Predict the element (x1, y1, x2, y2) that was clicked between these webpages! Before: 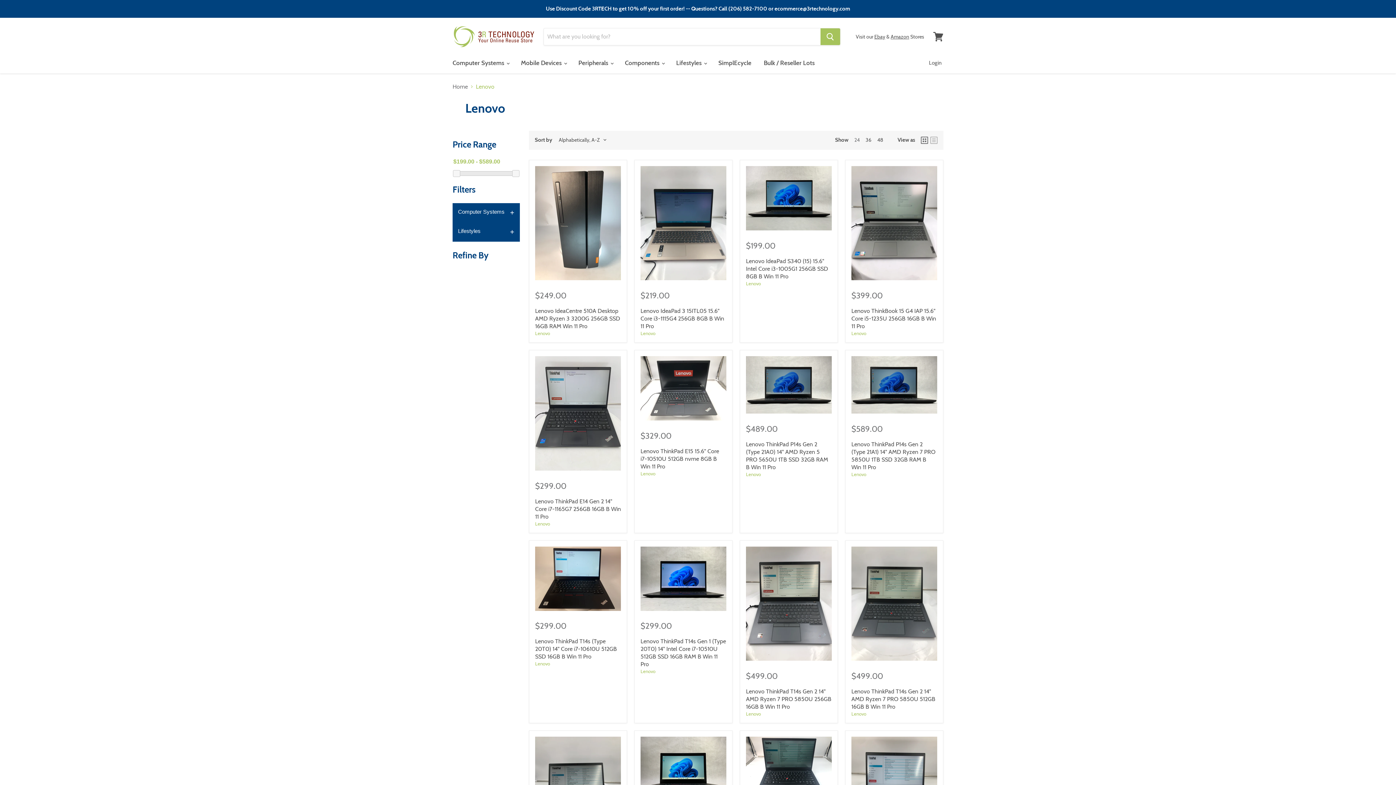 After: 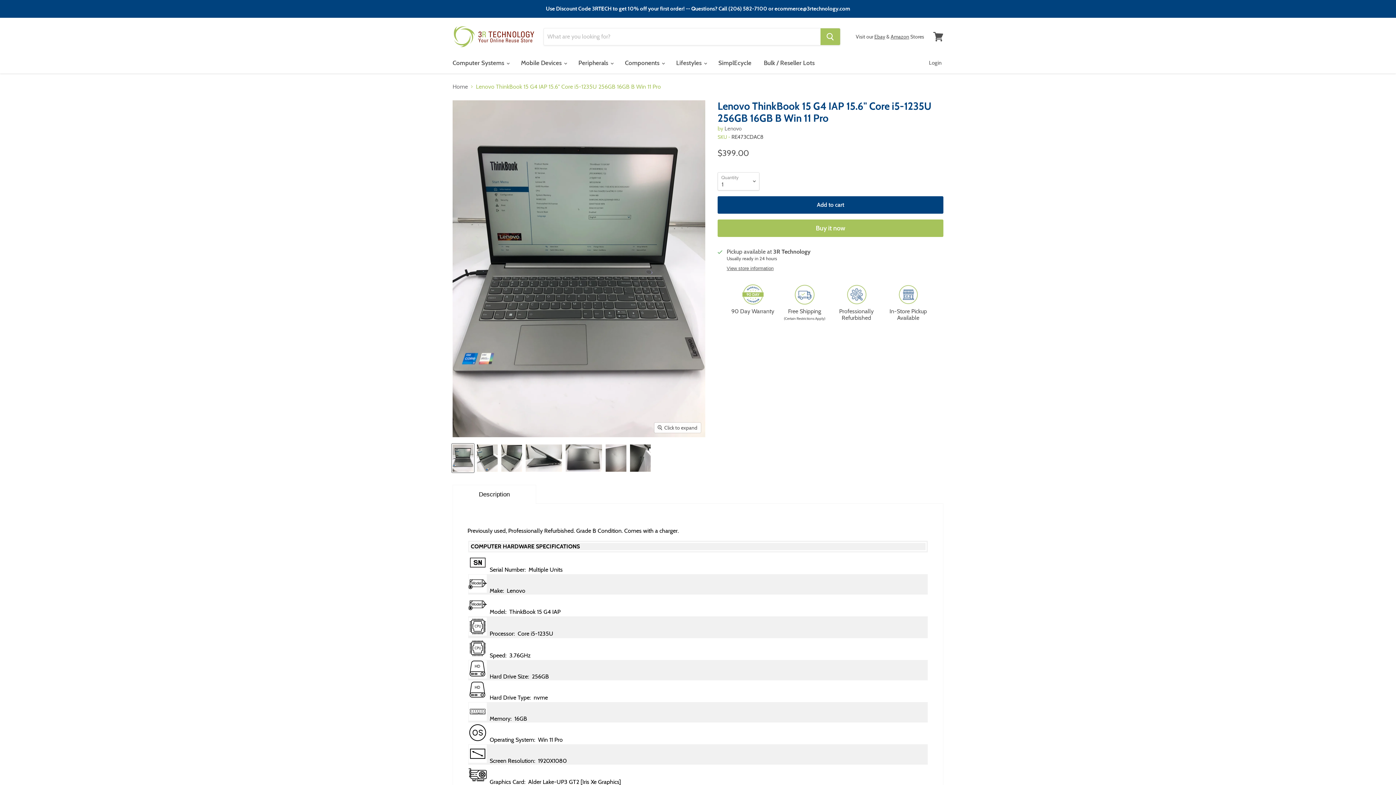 Action: label: Lenovo ThinkBook 15 G4 IAP 15.6" Core i5-1235U 256GB 16GB B Win 11 Pro bbox: (851, 307, 936, 329)